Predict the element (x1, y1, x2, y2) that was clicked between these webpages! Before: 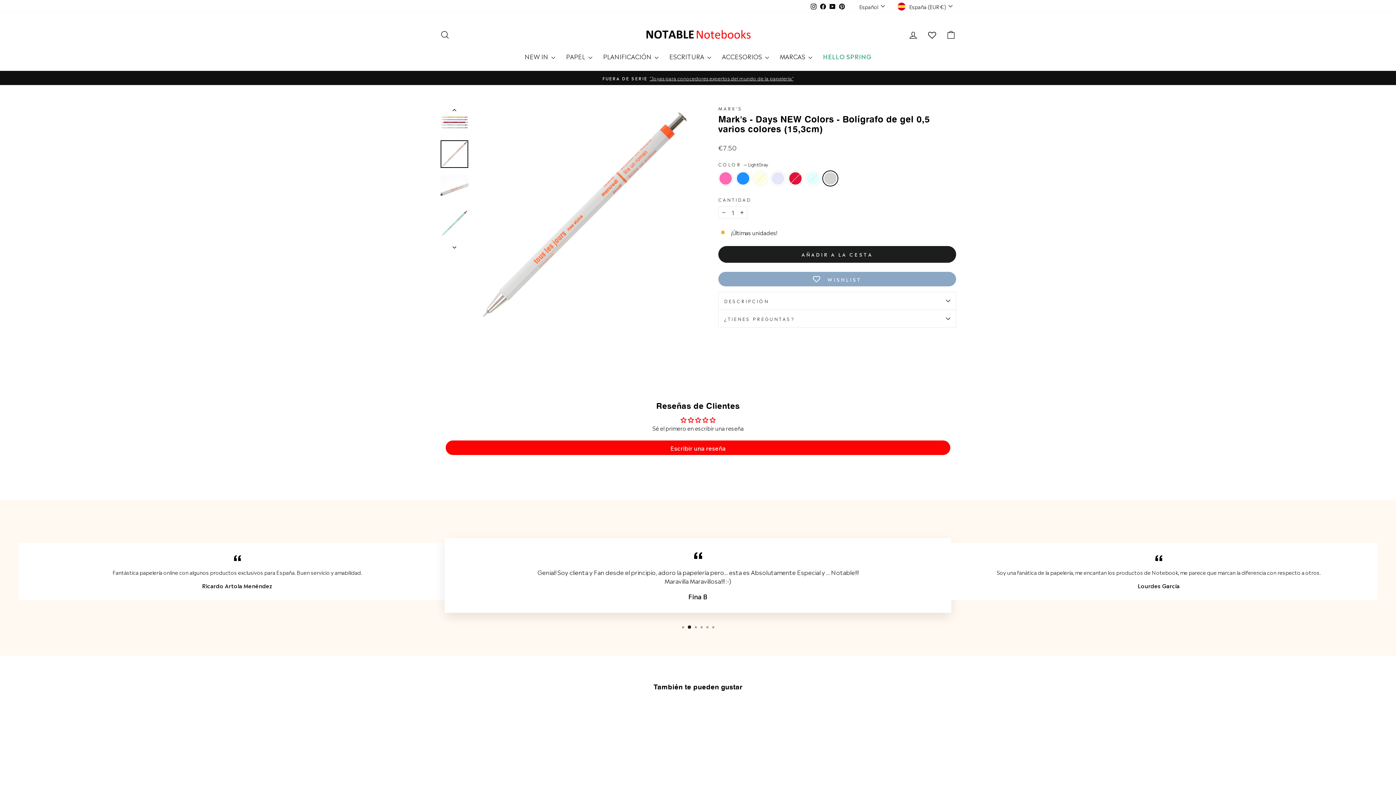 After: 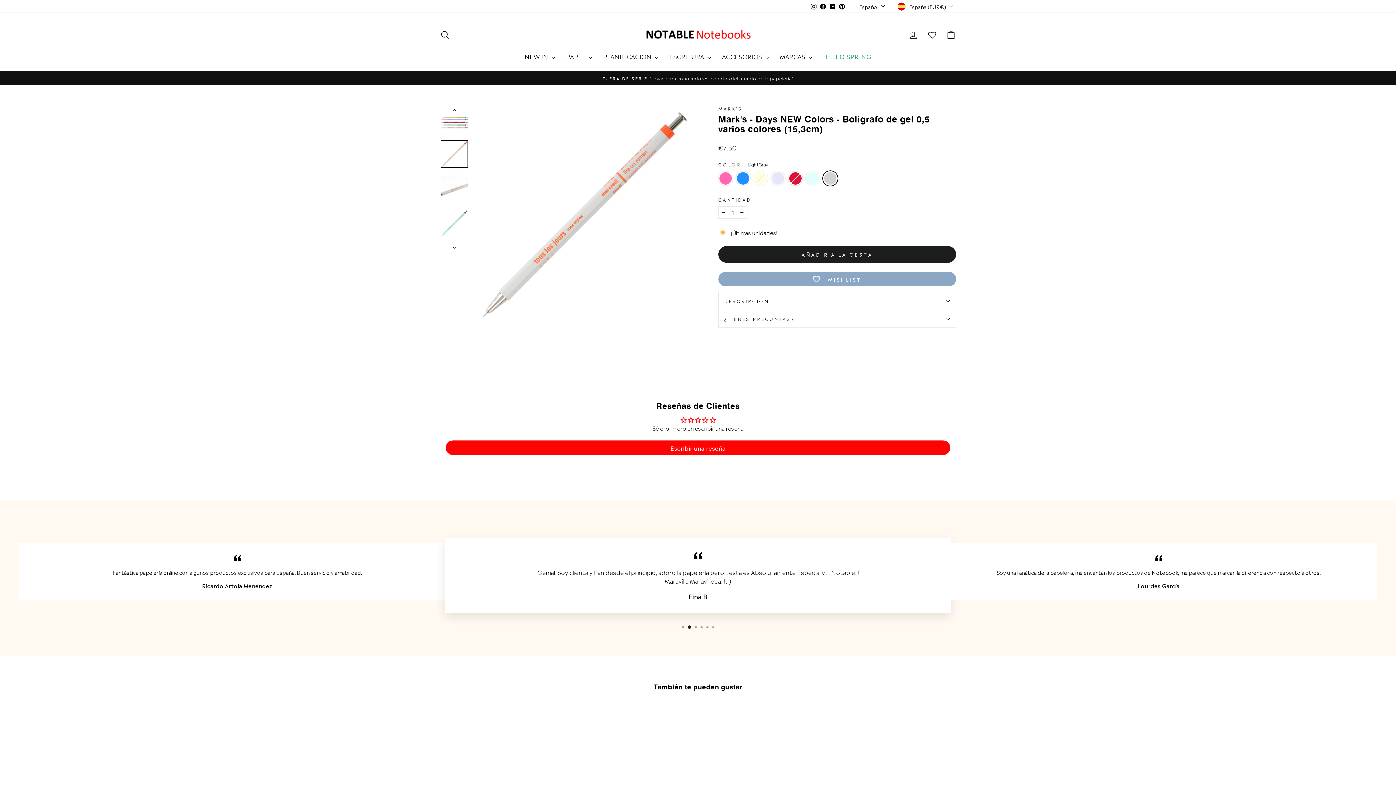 Action: bbox: (440, 140, 468, 167)